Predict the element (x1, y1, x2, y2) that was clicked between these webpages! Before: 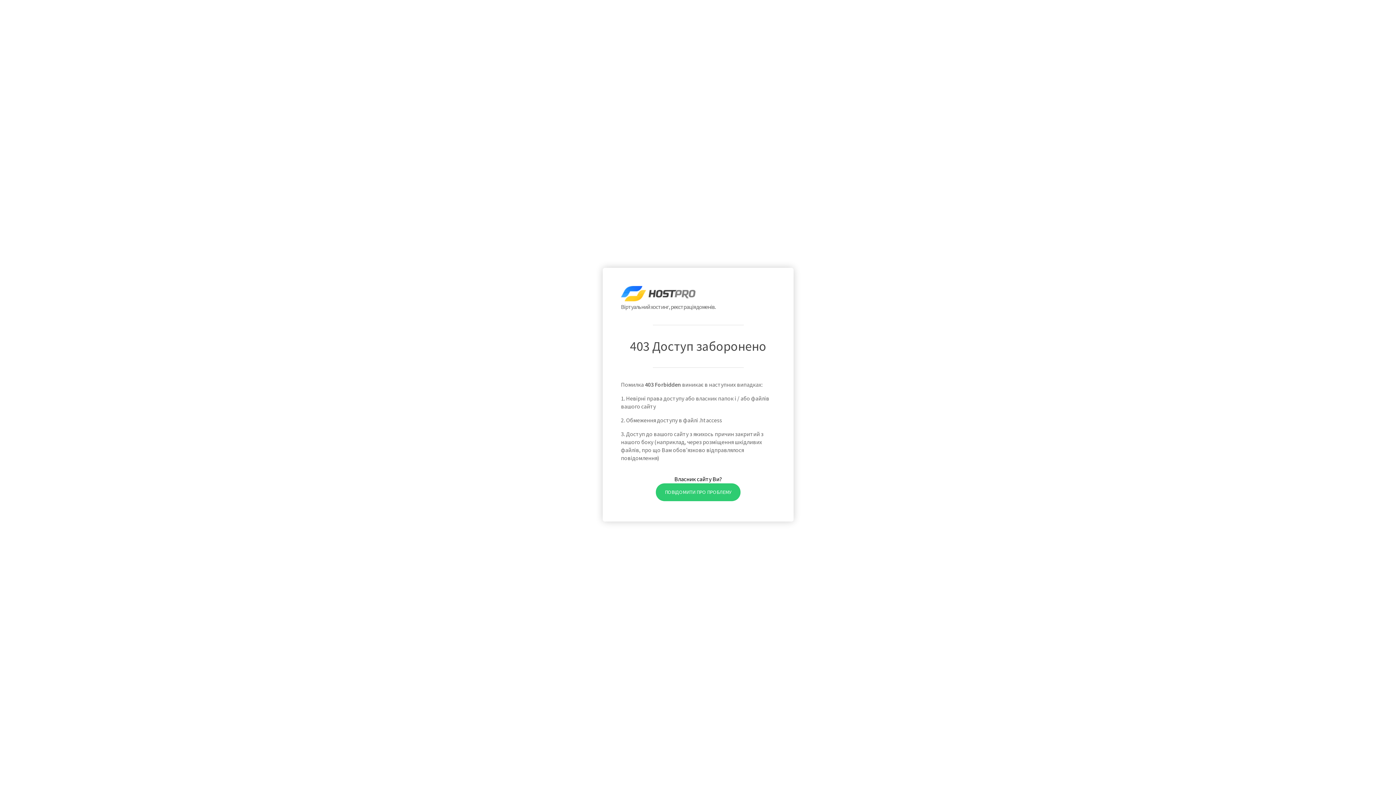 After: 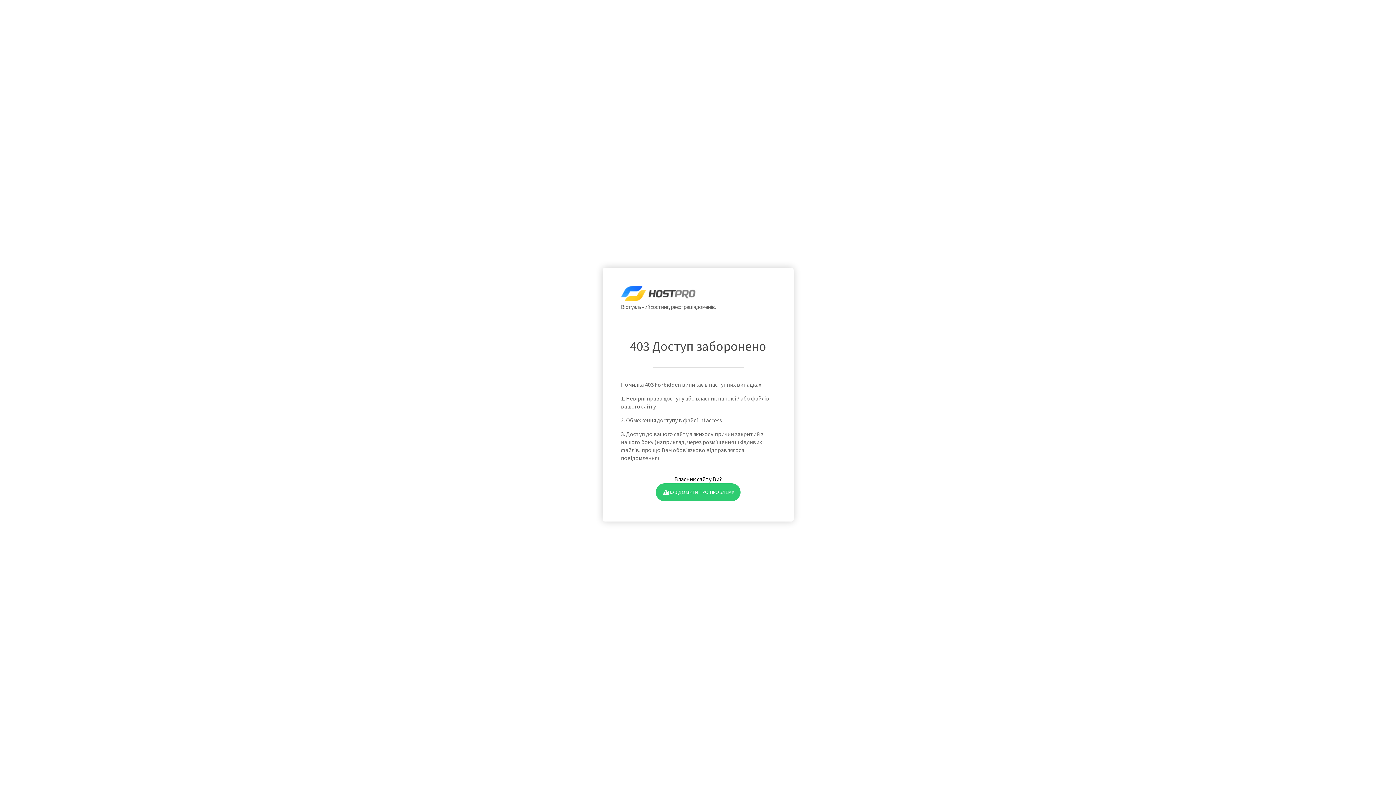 Action: label: ПОВІДОМИТИ ПРО ПРОБЛЕМУ bbox: (655, 483, 740, 501)